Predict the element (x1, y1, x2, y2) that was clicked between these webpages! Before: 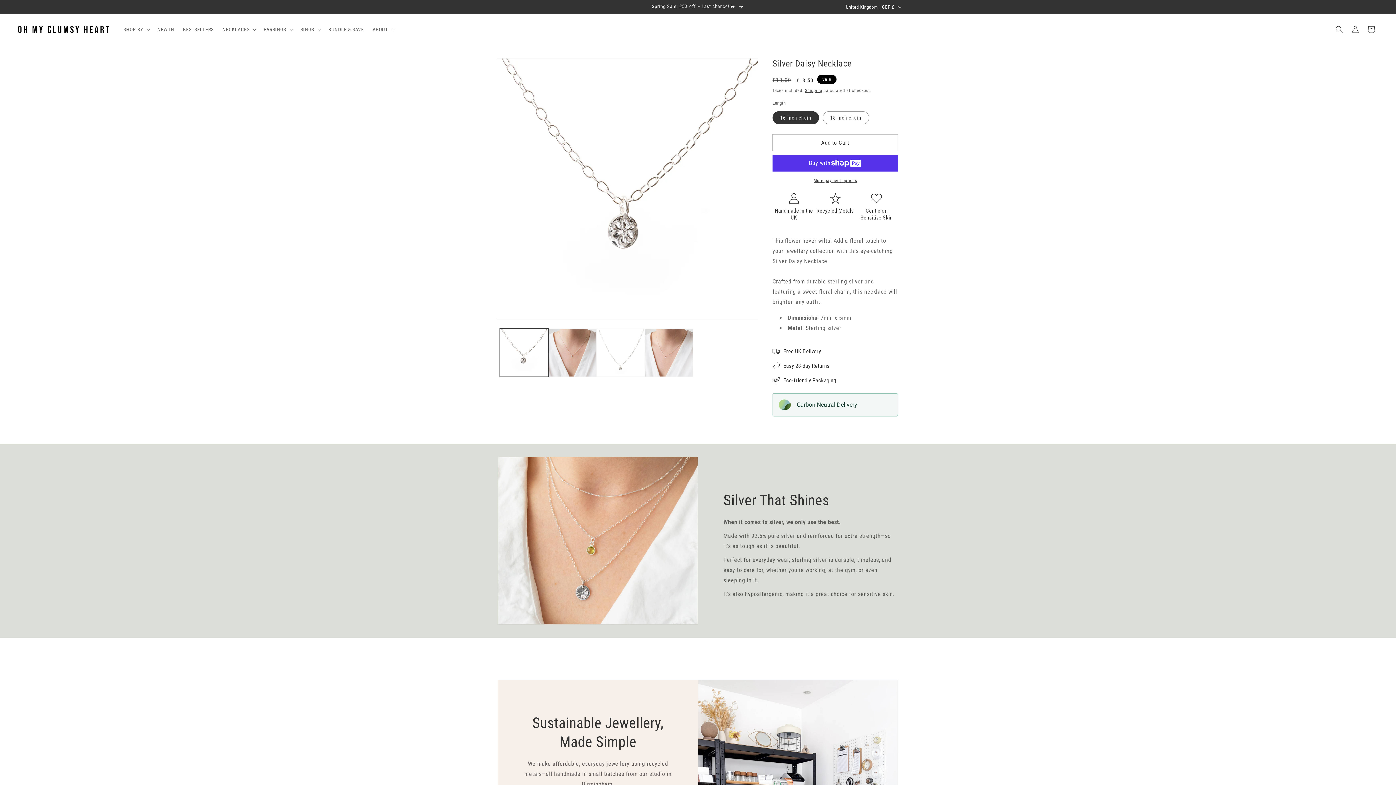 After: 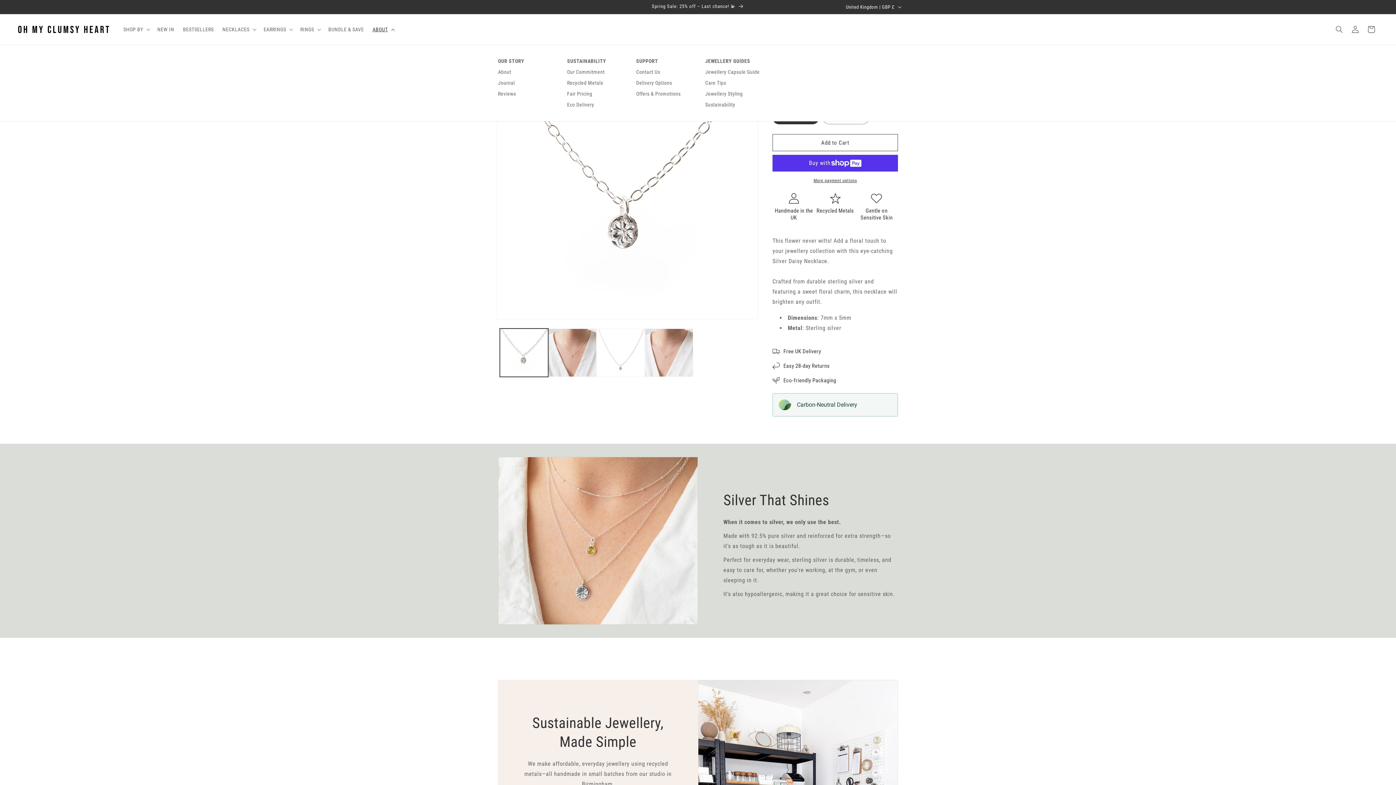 Action: label: ABOUT bbox: (368, 21, 397, 37)